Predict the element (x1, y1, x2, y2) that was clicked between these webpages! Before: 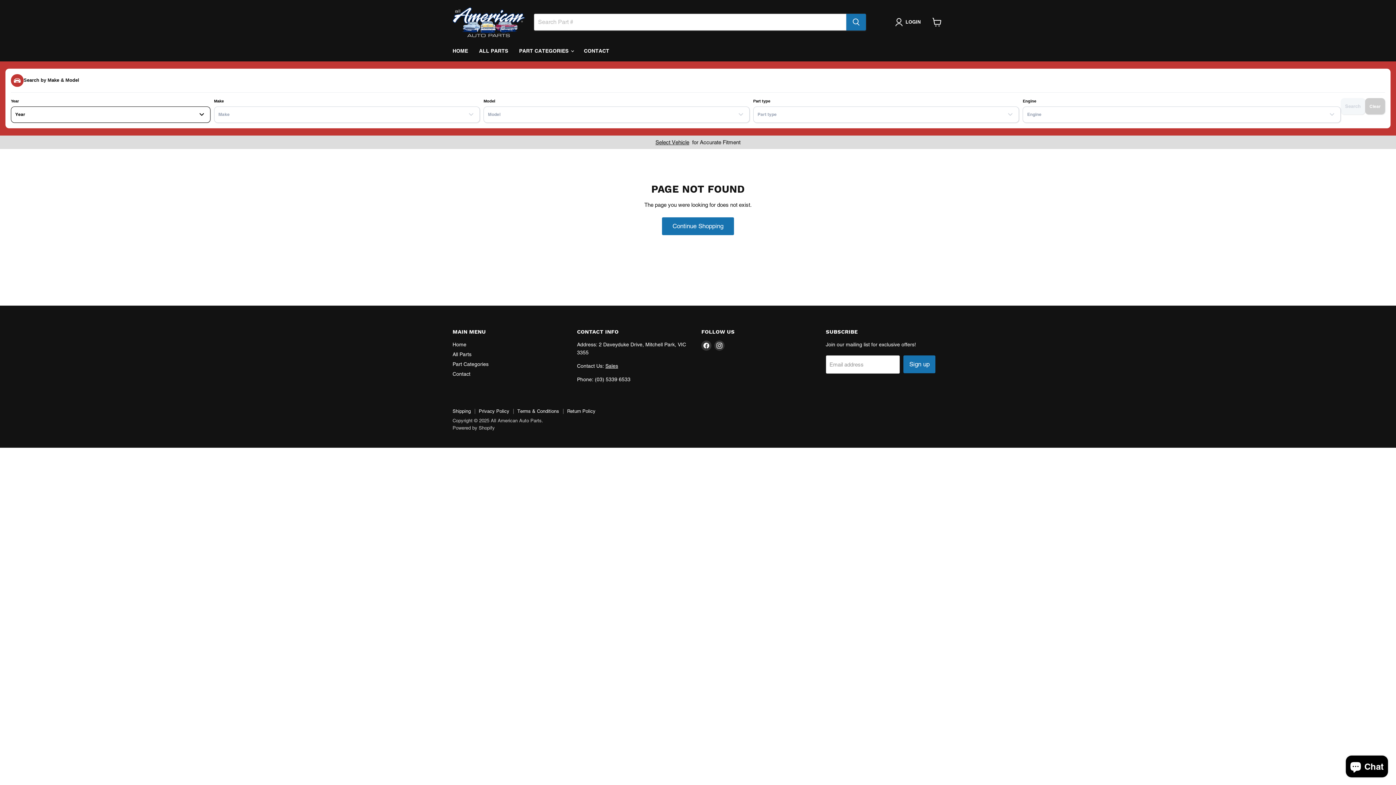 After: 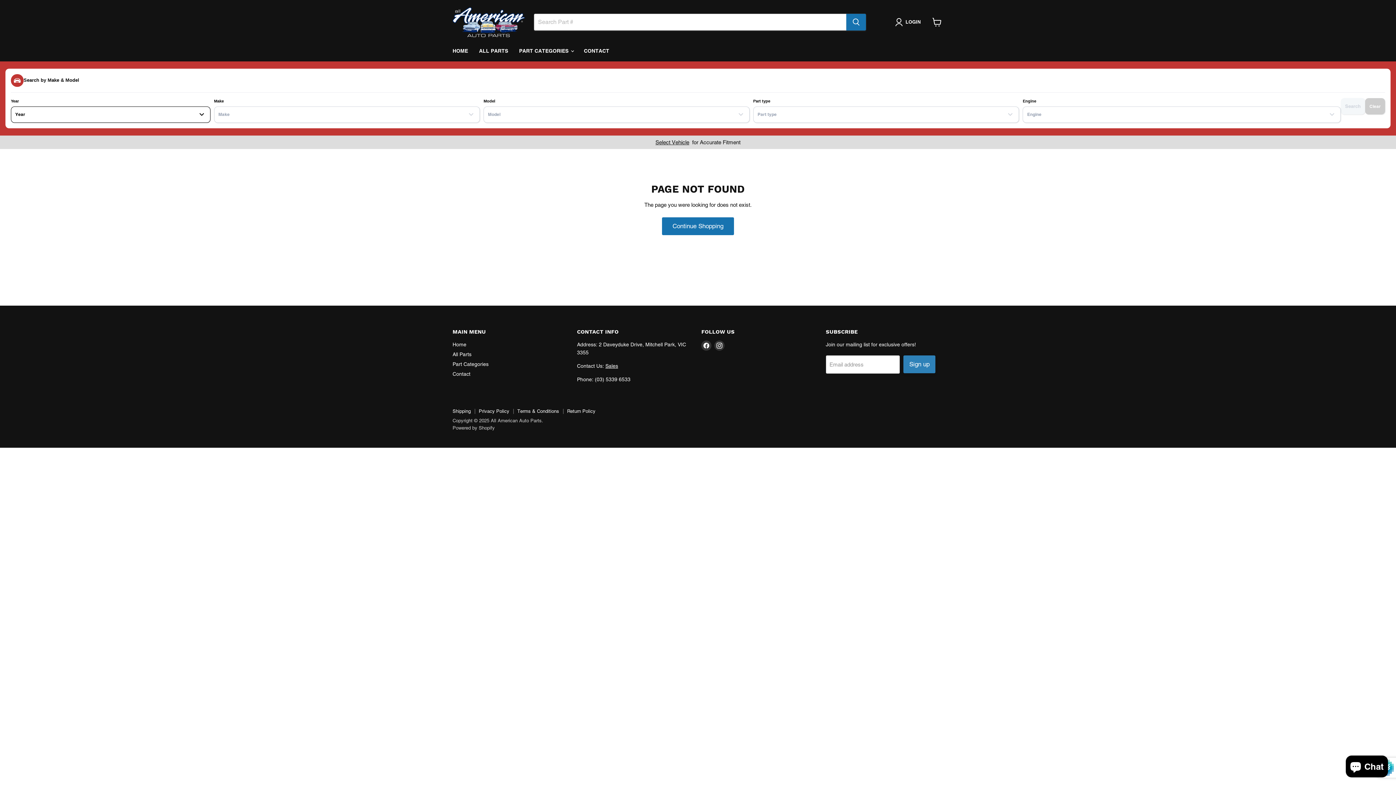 Action: bbox: (903, 355, 935, 373) label: Sign up